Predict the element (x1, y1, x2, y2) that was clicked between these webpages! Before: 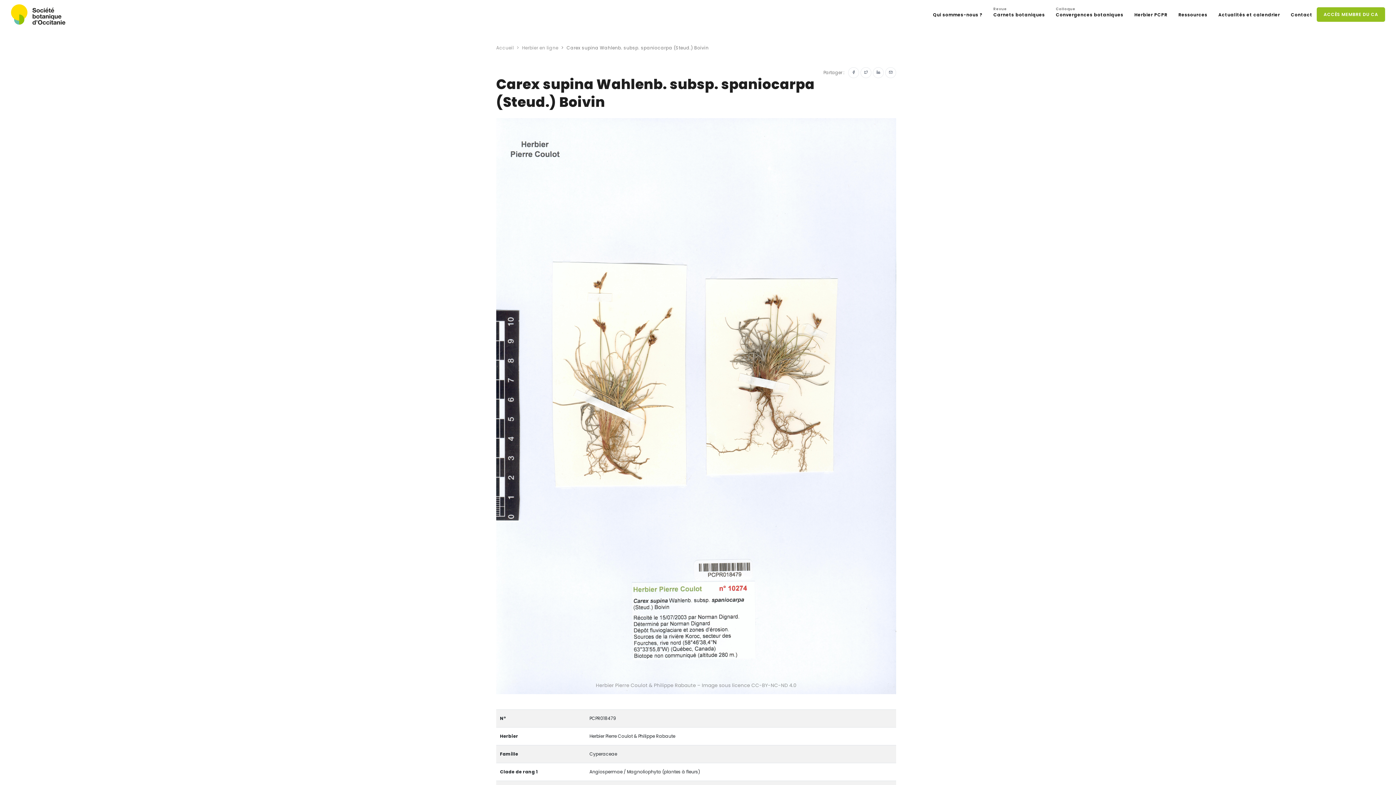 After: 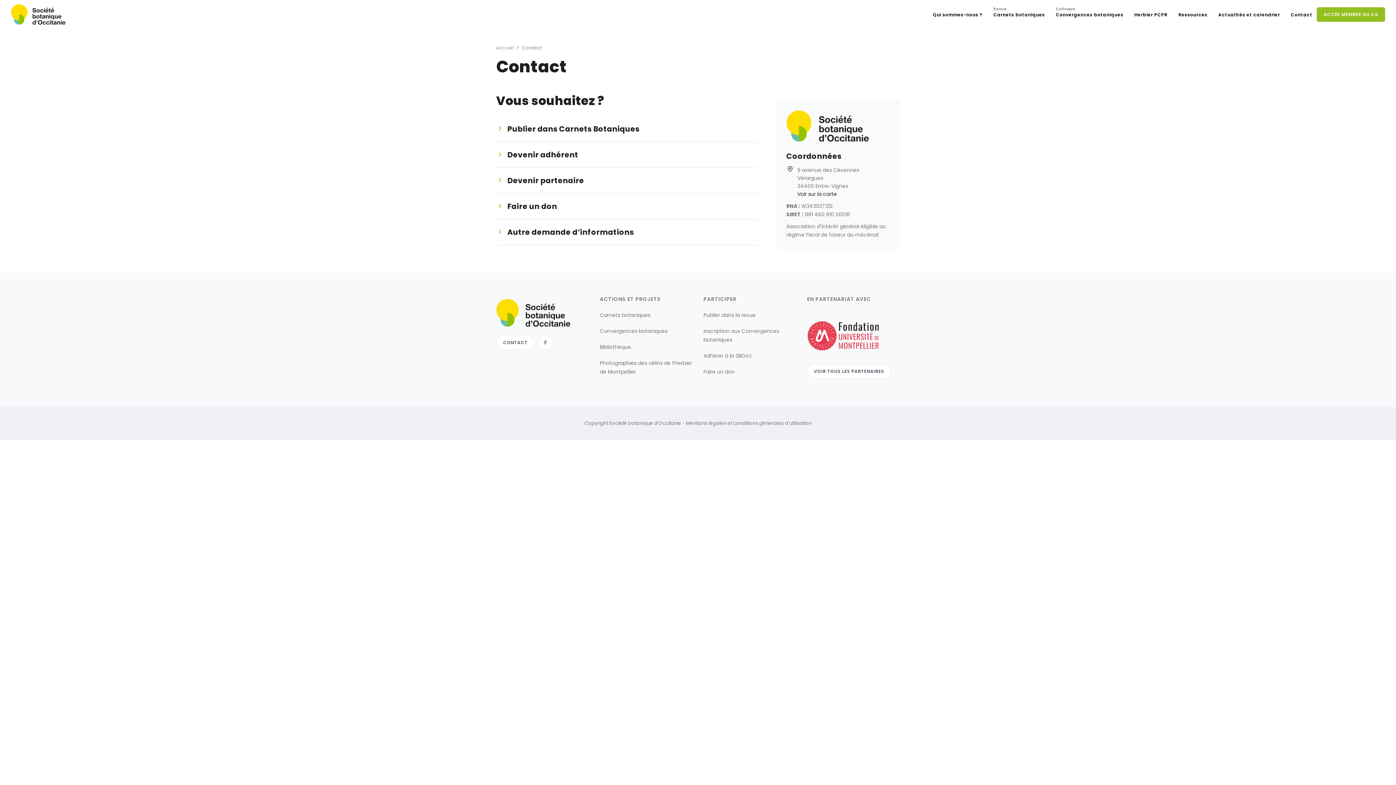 Action: label: Contact bbox: (1286, 8, 1317, 21)